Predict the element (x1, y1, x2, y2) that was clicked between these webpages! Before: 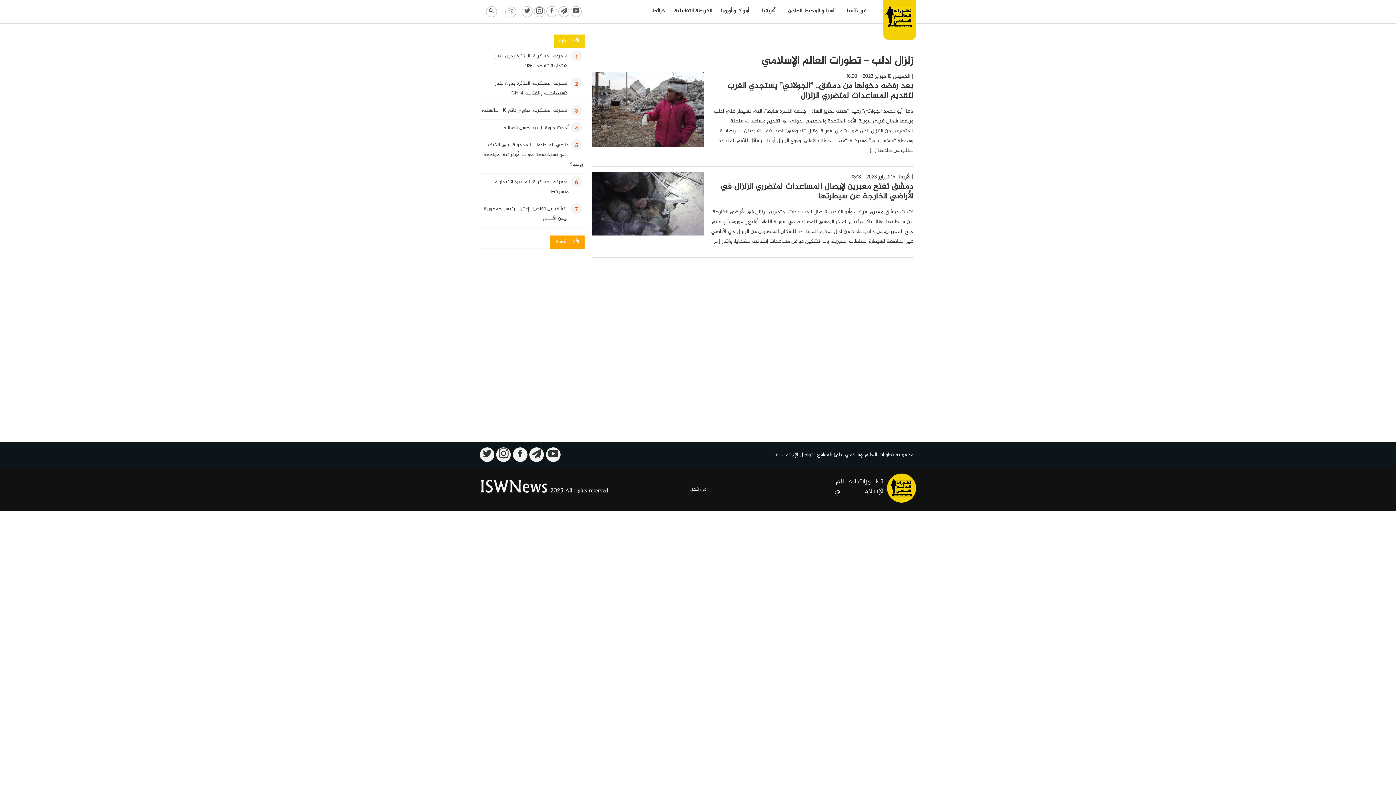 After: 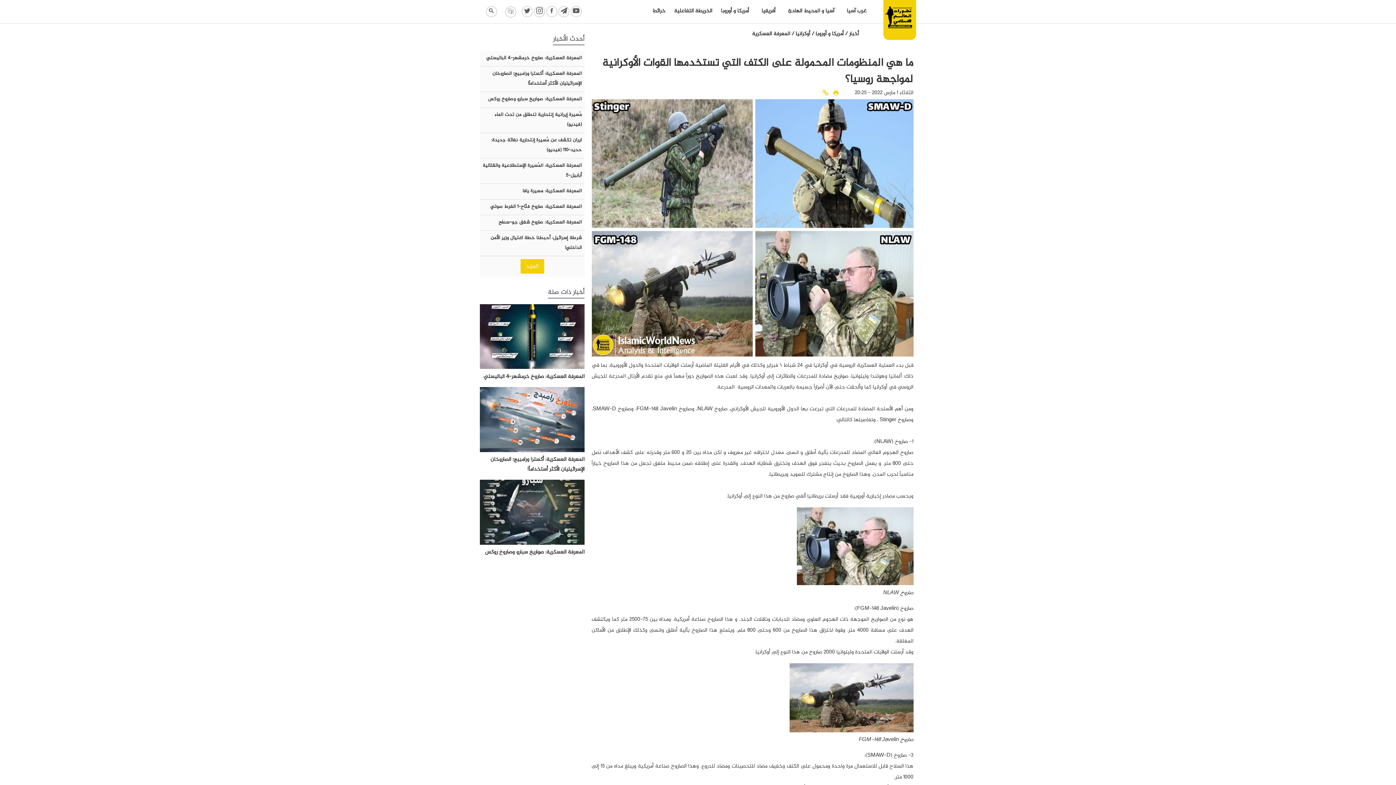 Action: label: ما هي المنظومات المحمولة على الكتف التي تستخدمها القوات الأوكرانية لمواجهة روسيا؟ bbox: (480, 138, 584, 172)